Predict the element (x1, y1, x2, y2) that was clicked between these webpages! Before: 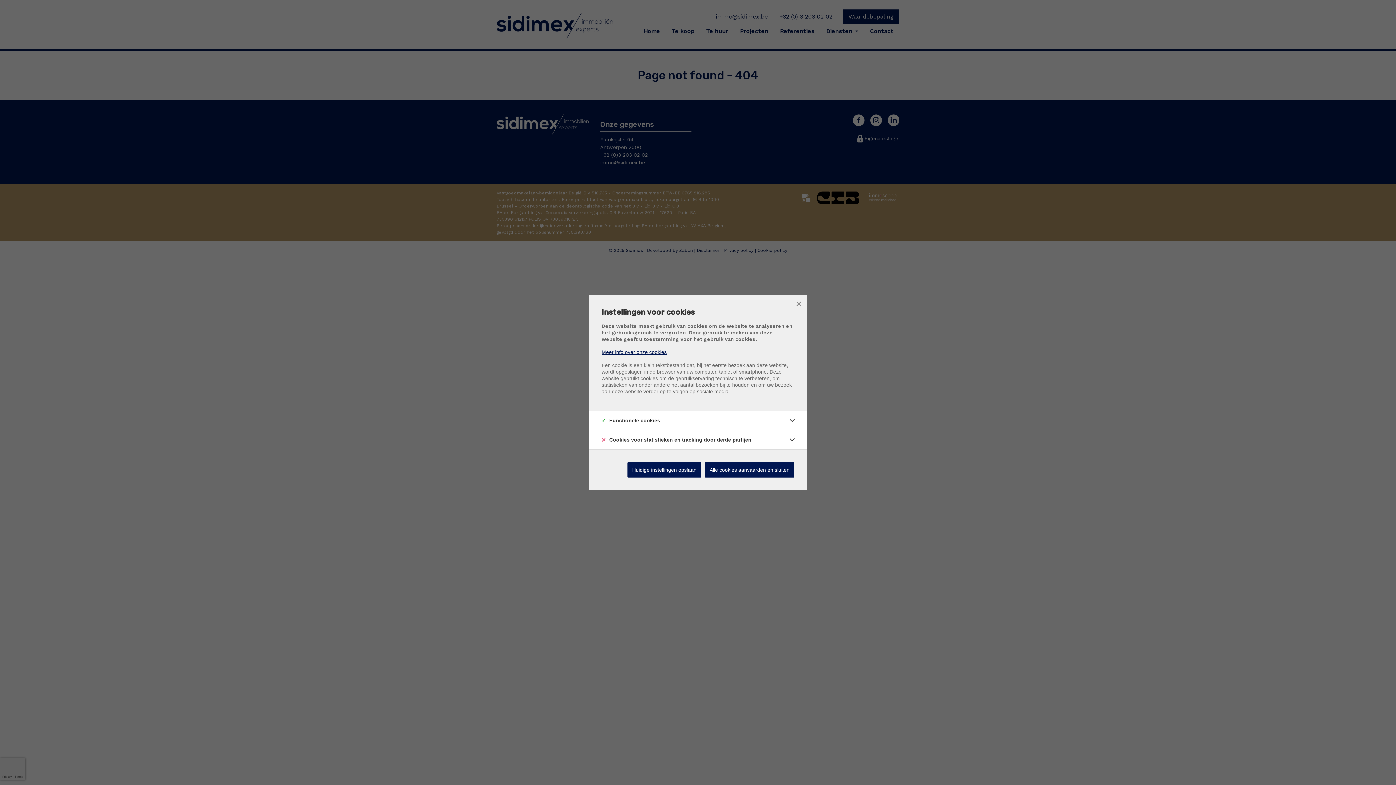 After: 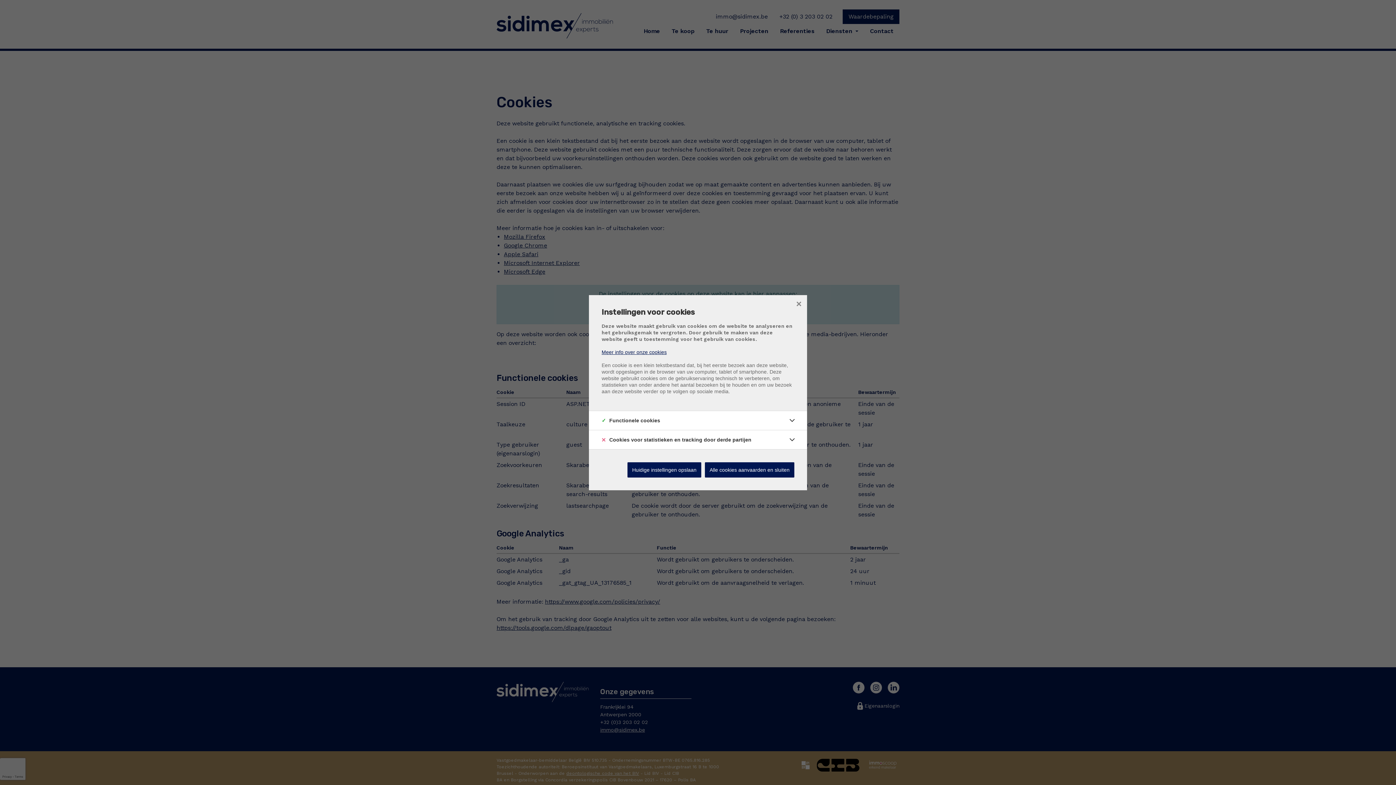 Action: bbox: (601, 349, 666, 355) label: Meer info over onze cookies